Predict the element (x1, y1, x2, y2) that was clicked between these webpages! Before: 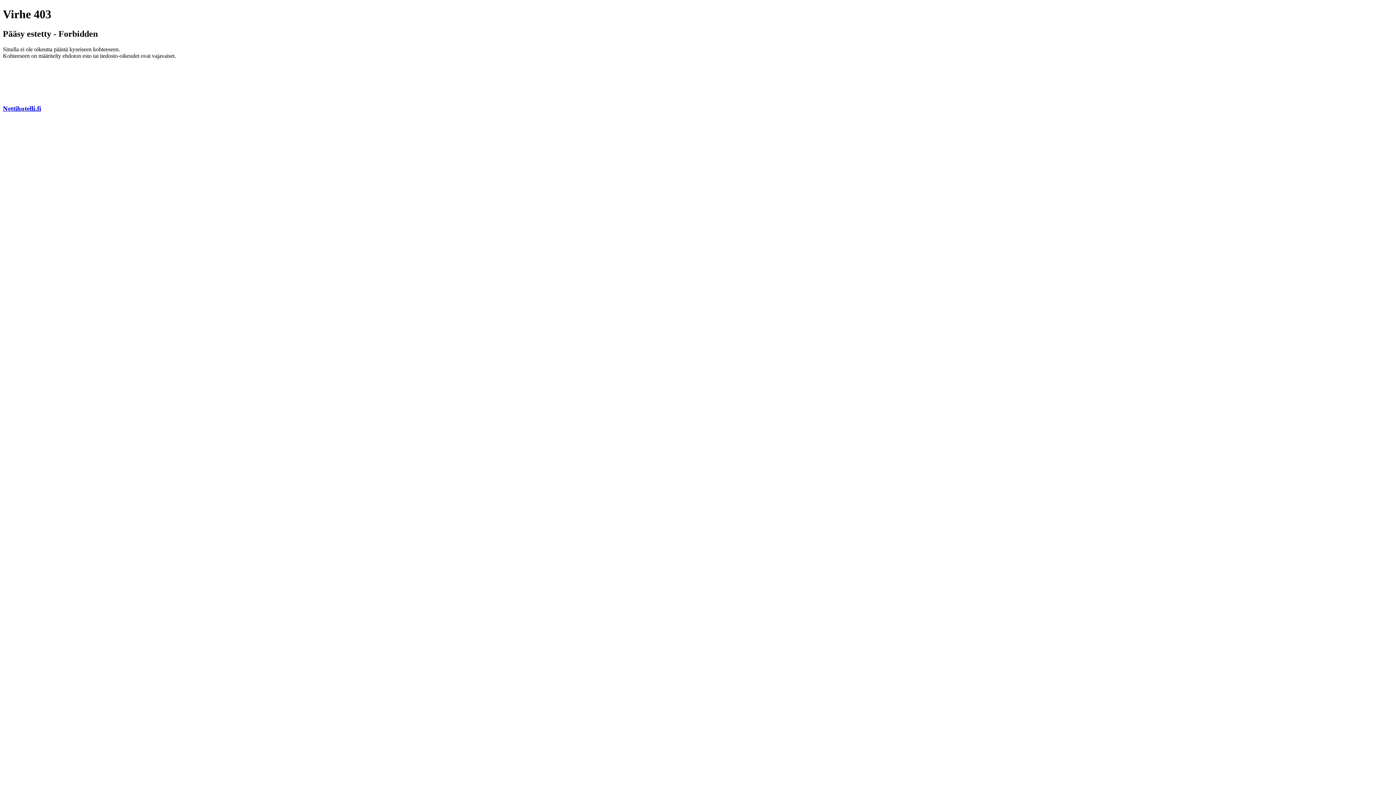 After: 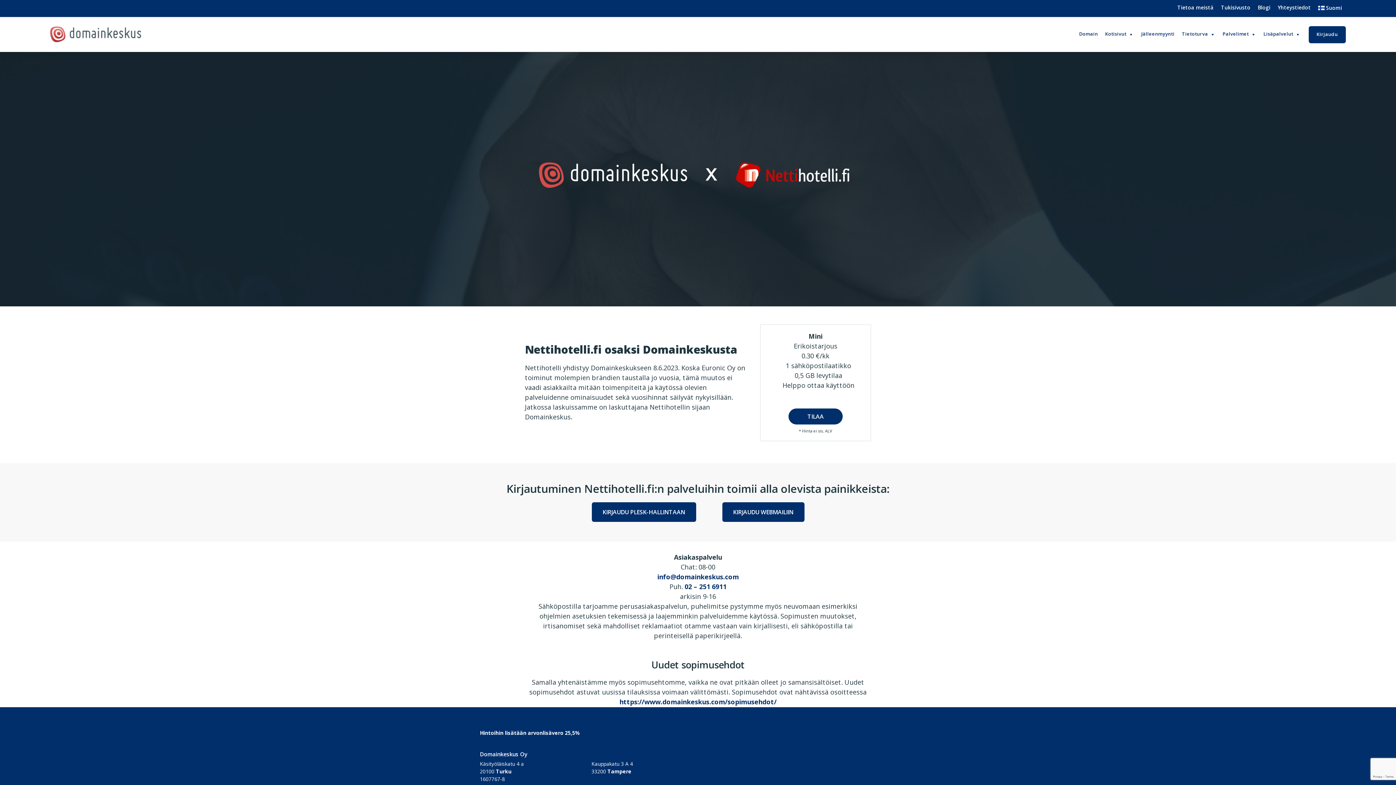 Action: label: Nettihotelli.fi bbox: (2, 104, 41, 112)